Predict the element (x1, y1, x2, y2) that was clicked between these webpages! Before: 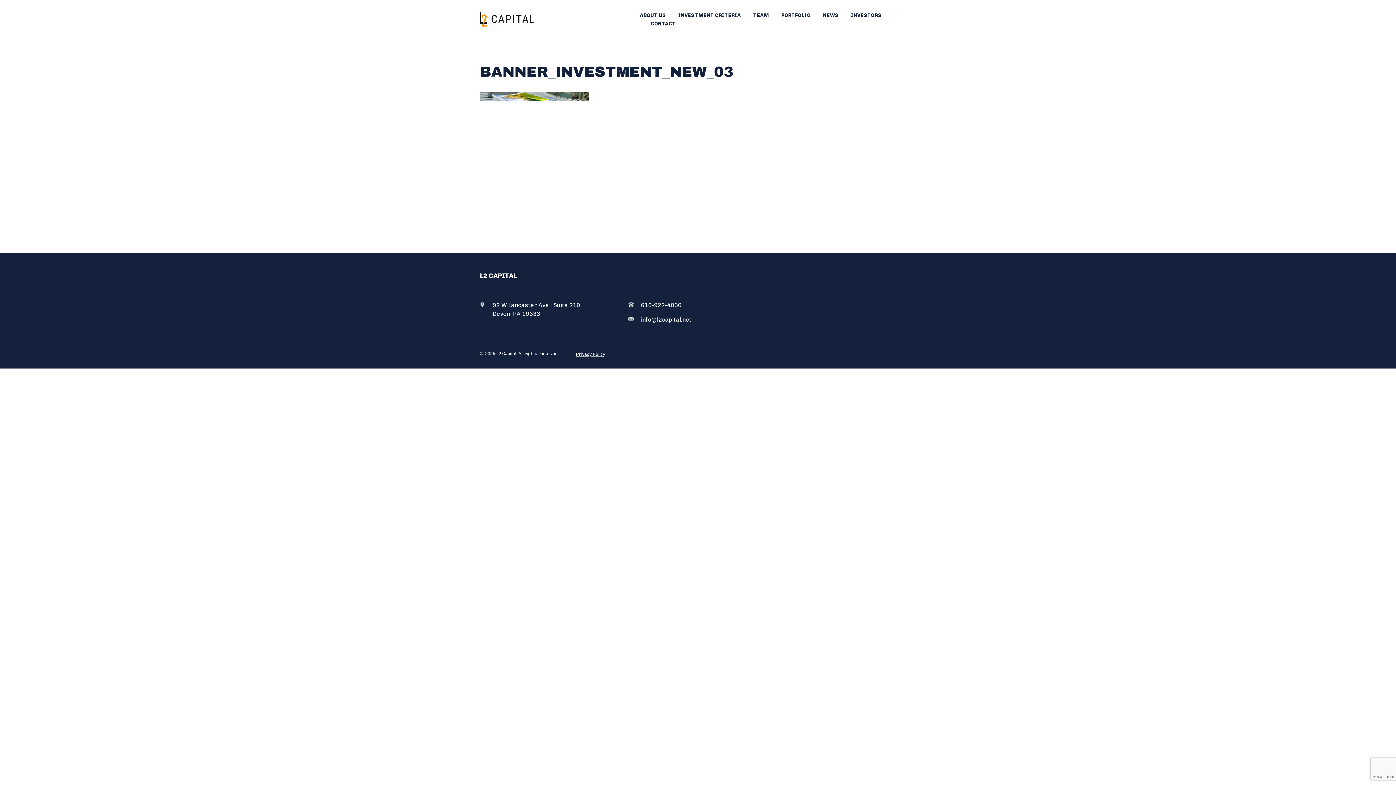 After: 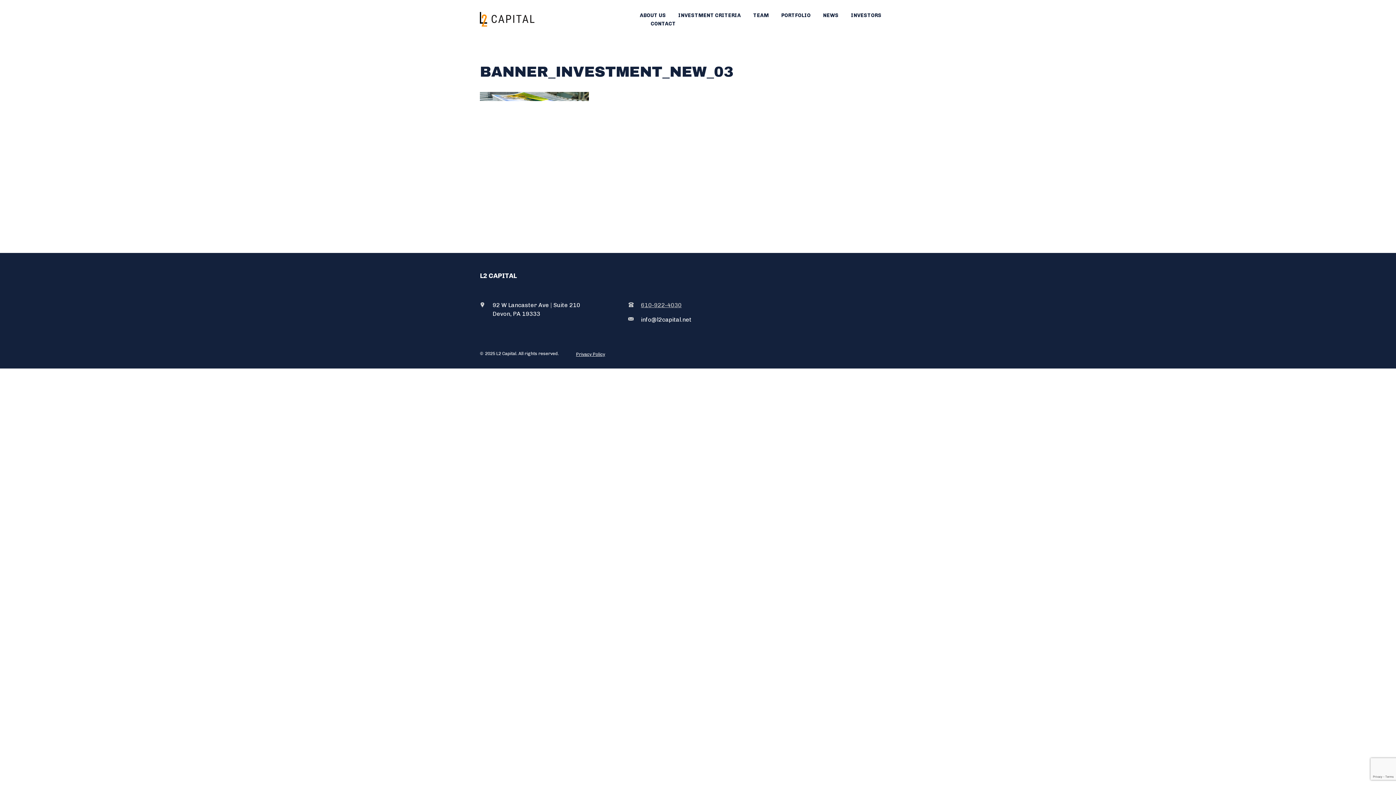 Action: bbox: (641, 301, 681, 308) label: 610-922-4030